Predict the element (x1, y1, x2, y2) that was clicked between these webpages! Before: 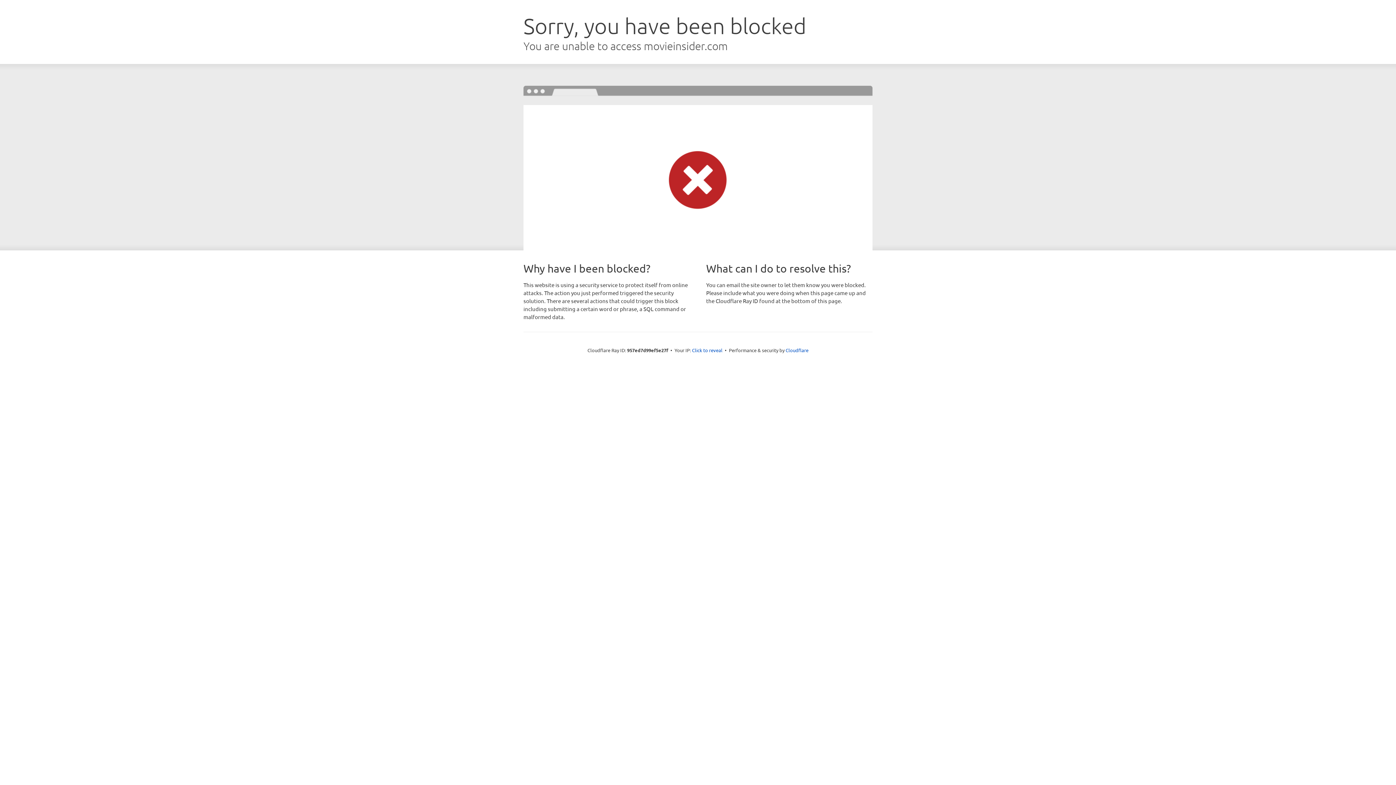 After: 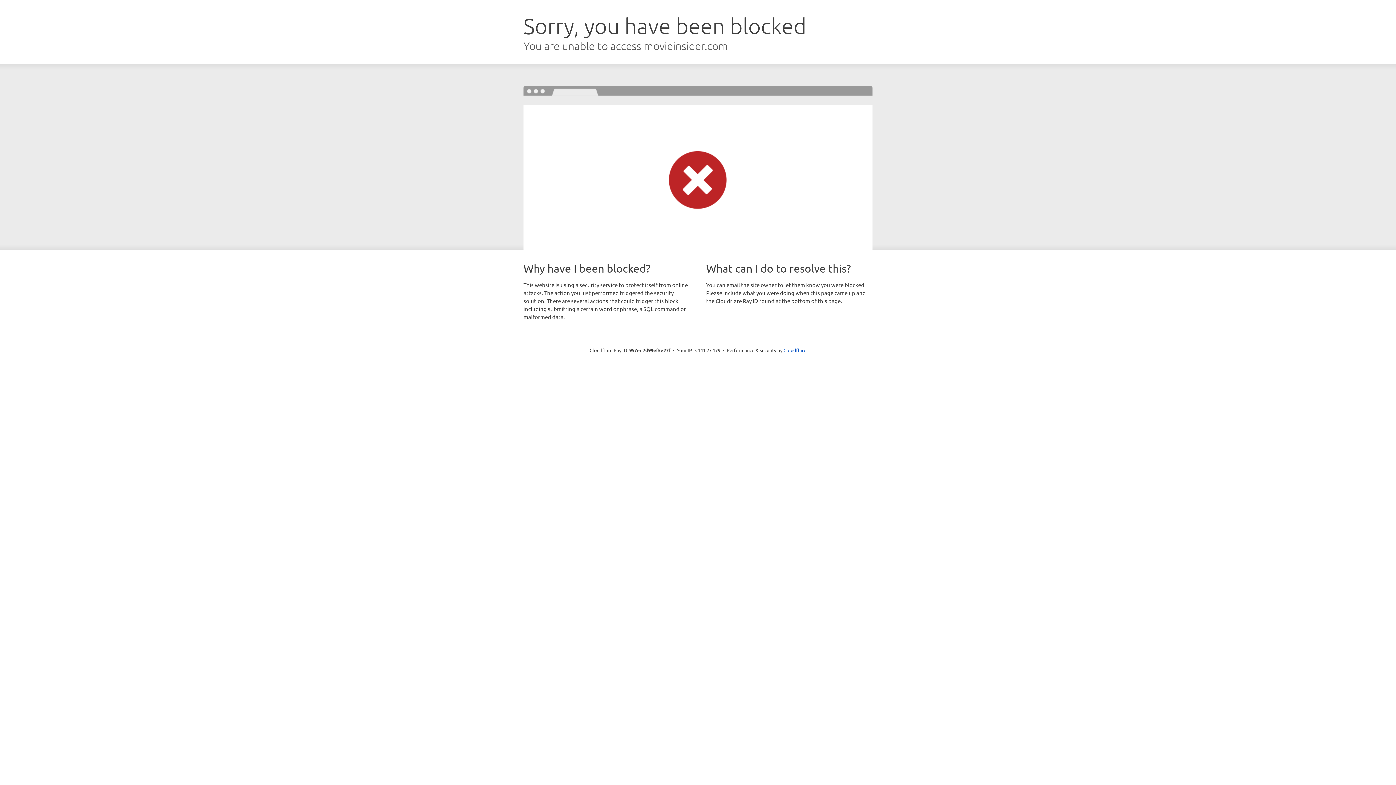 Action: bbox: (692, 346, 722, 353) label: Click to reveal